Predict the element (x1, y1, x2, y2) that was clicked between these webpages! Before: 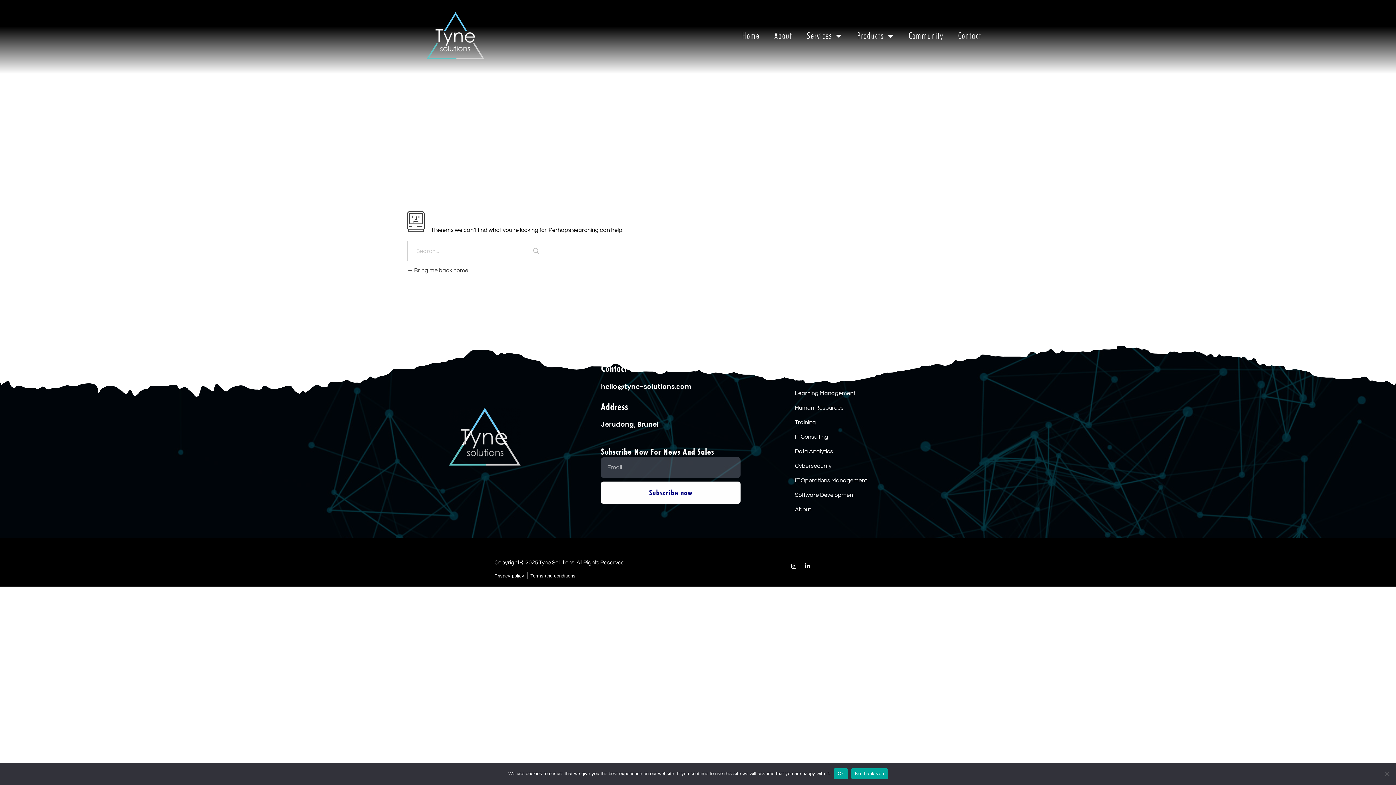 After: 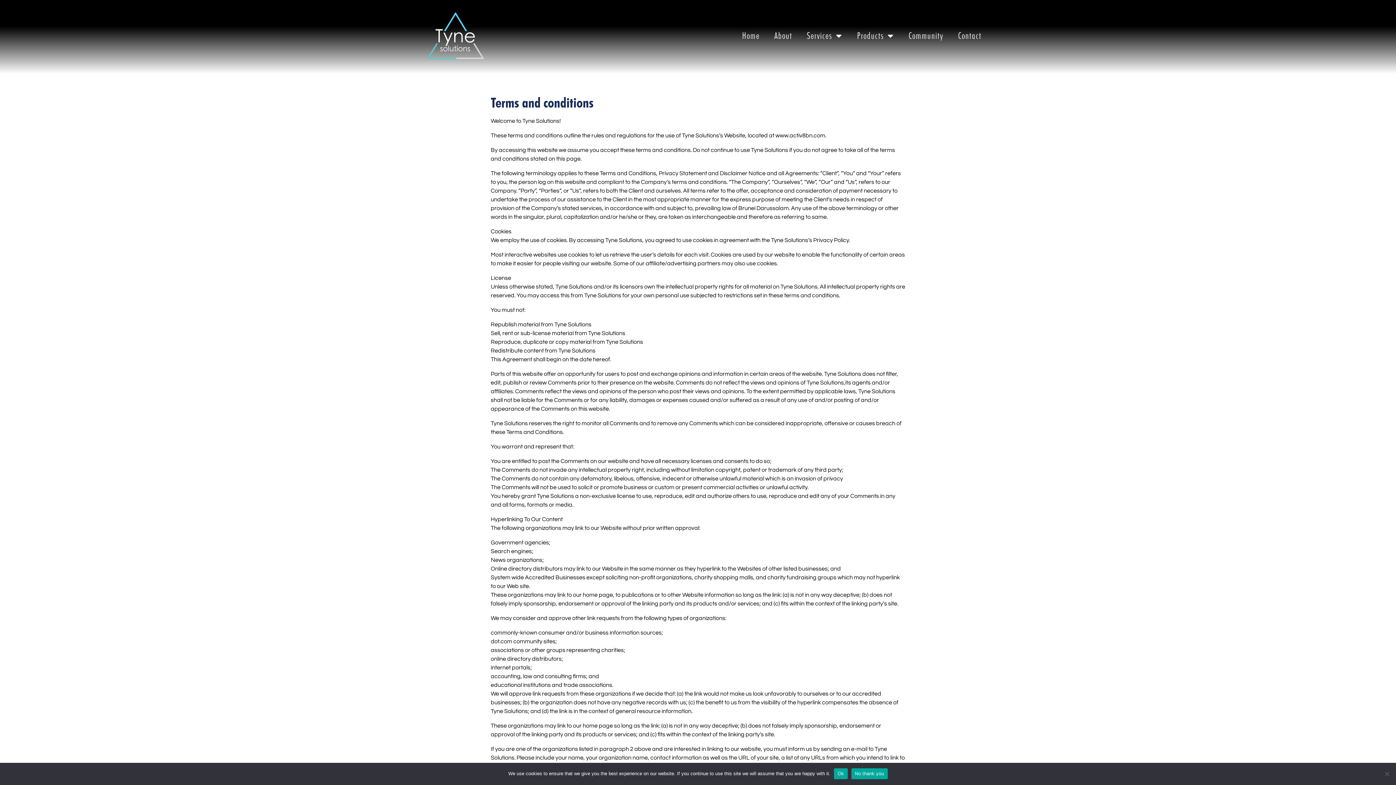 Action: bbox: (795, 361, 850, 367) label: Terms and conditions